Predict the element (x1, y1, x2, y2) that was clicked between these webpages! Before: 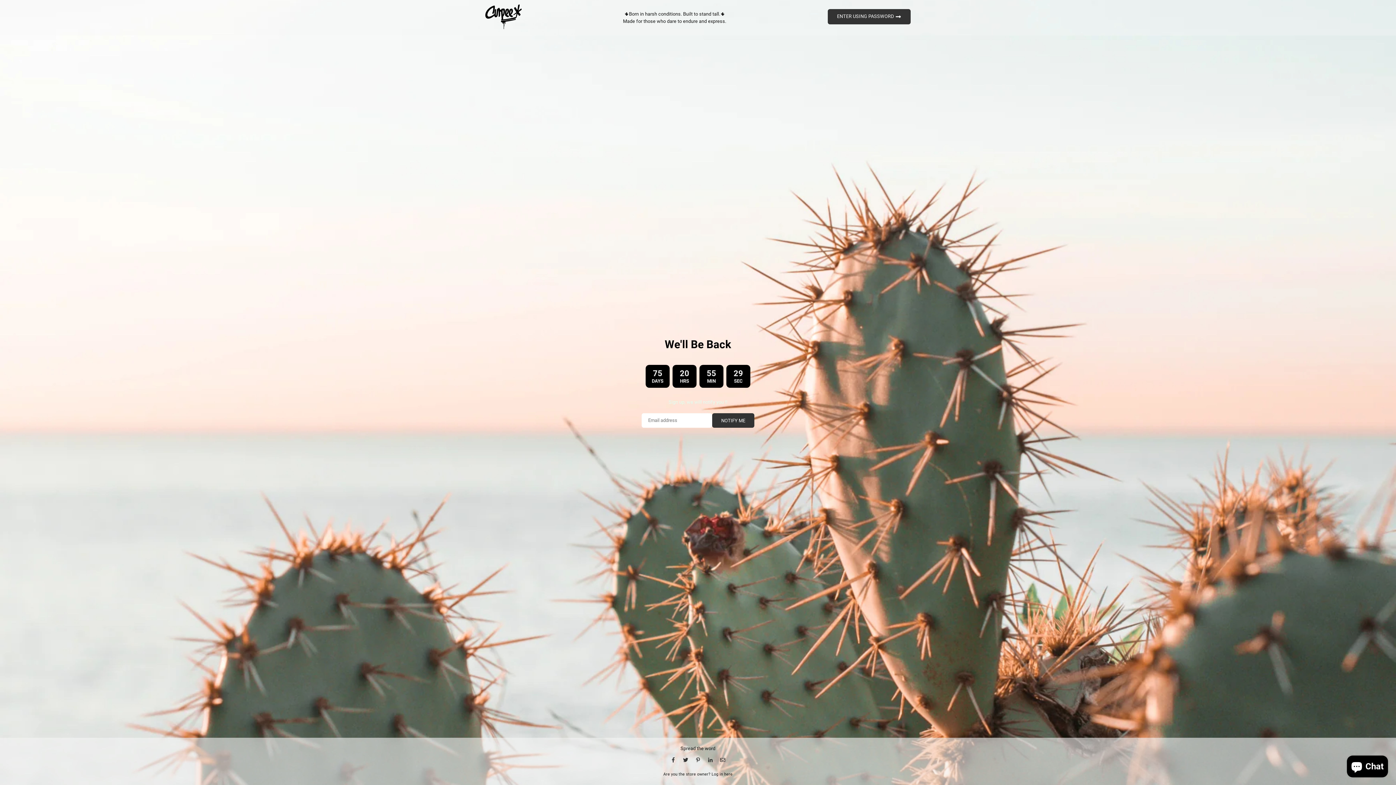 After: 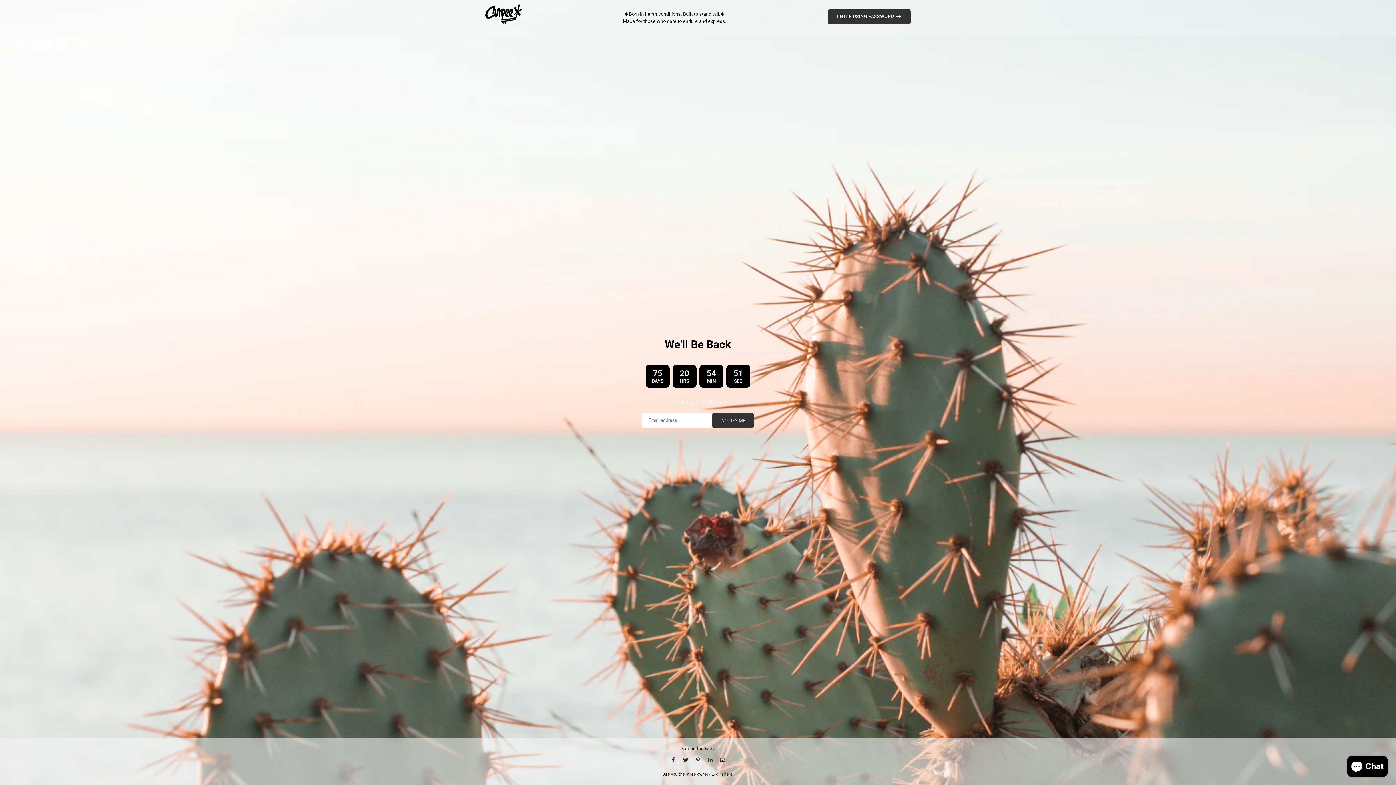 Action: bbox: (667, 756, 679, 763)